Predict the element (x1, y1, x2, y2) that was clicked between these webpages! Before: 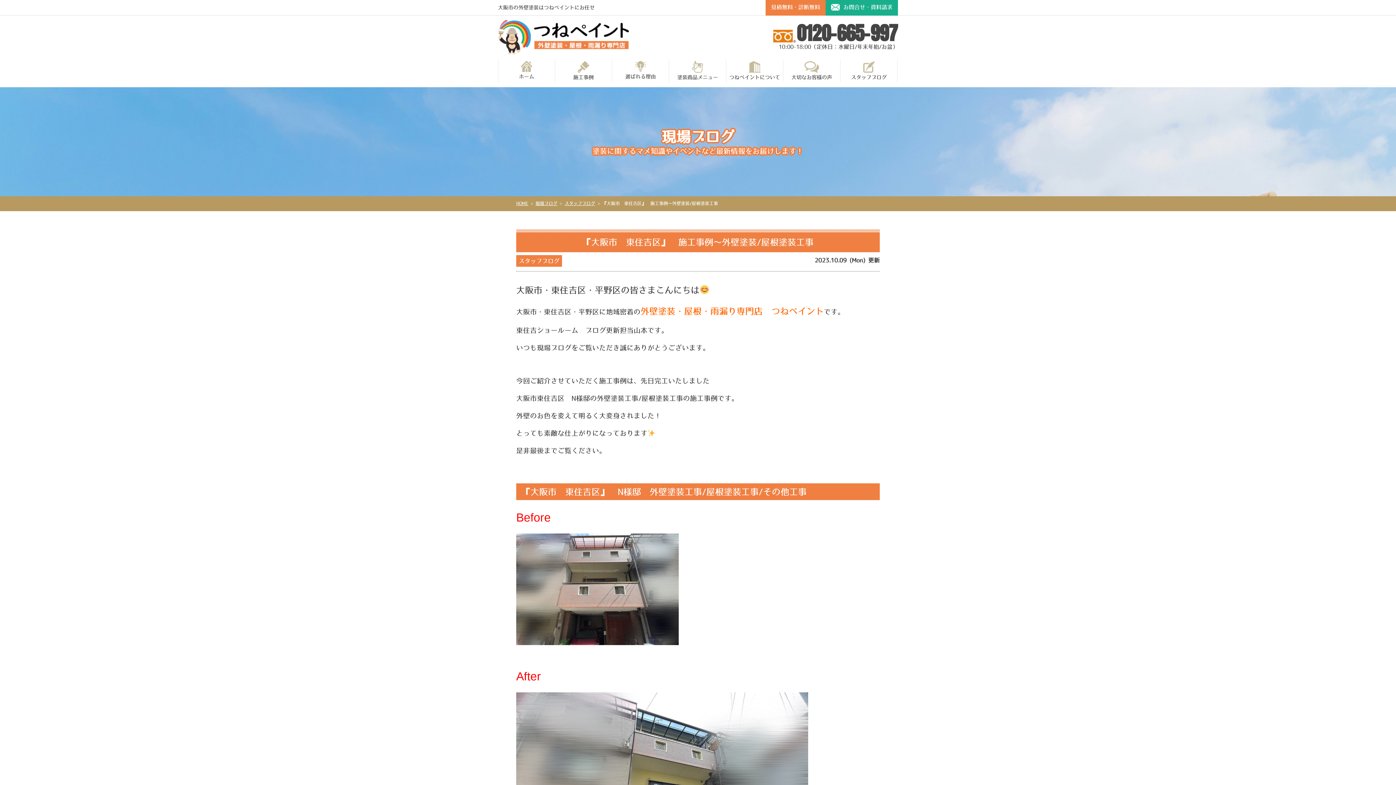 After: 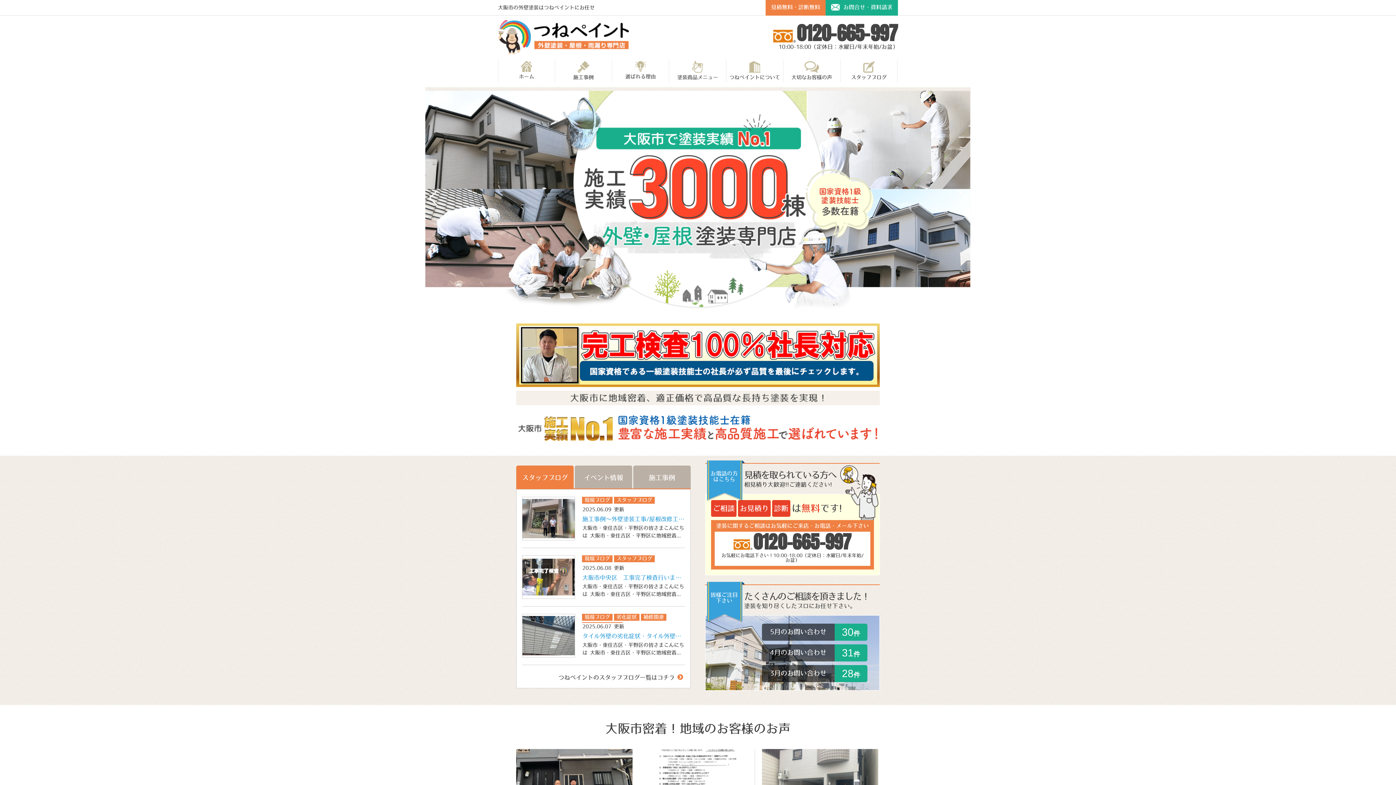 Action: bbox: (498, 60, 554, 84) label: ホーム